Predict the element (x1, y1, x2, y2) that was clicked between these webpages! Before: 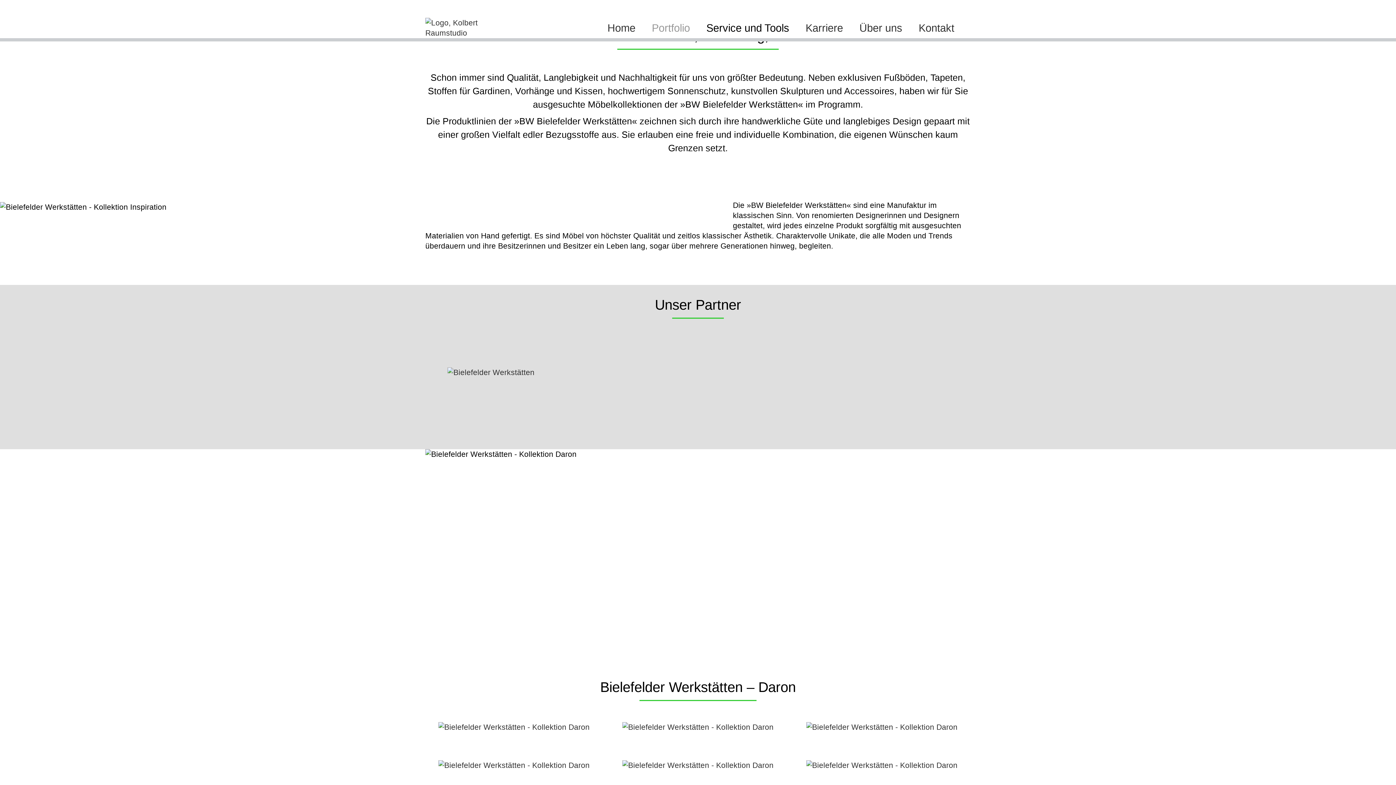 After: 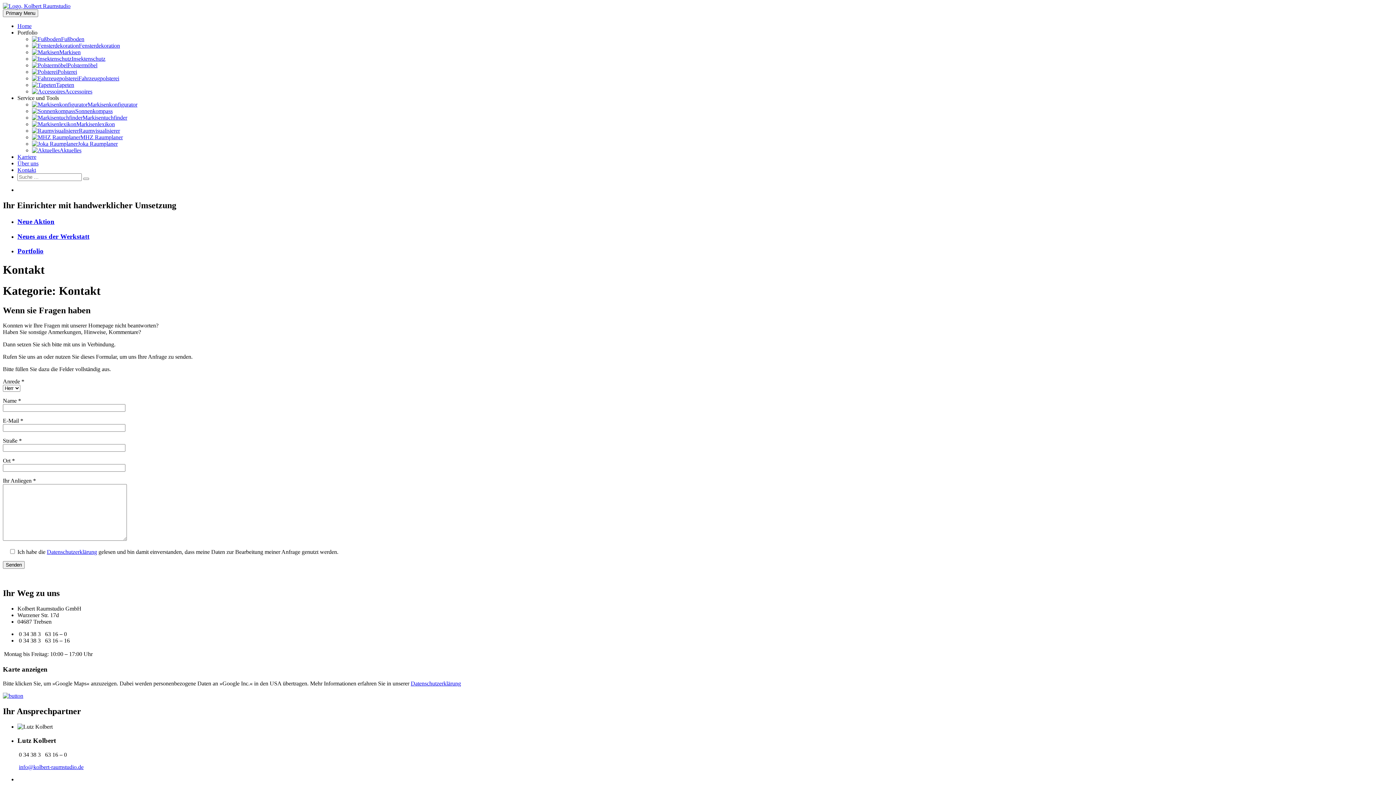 Action: bbox: (918, 22, 954, 33) label: Kontakt